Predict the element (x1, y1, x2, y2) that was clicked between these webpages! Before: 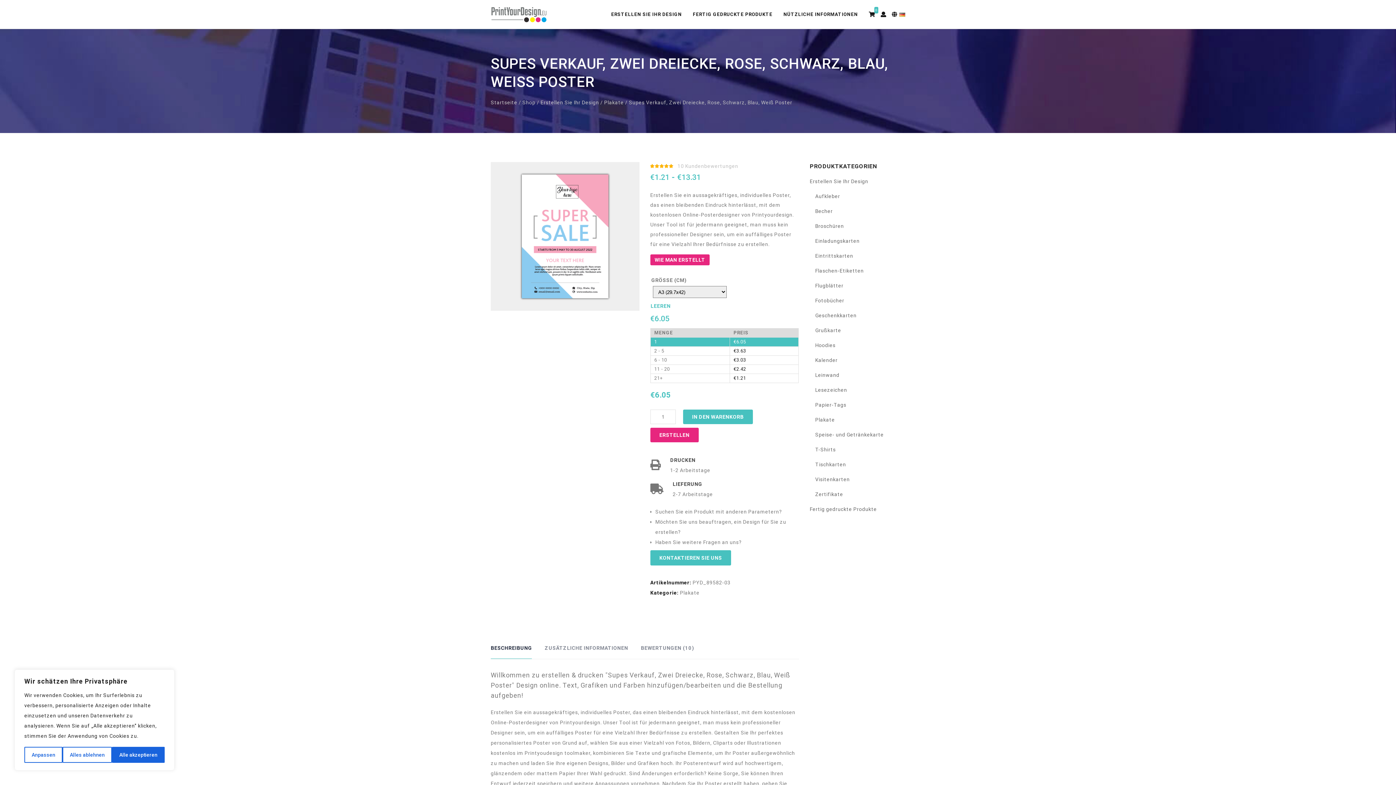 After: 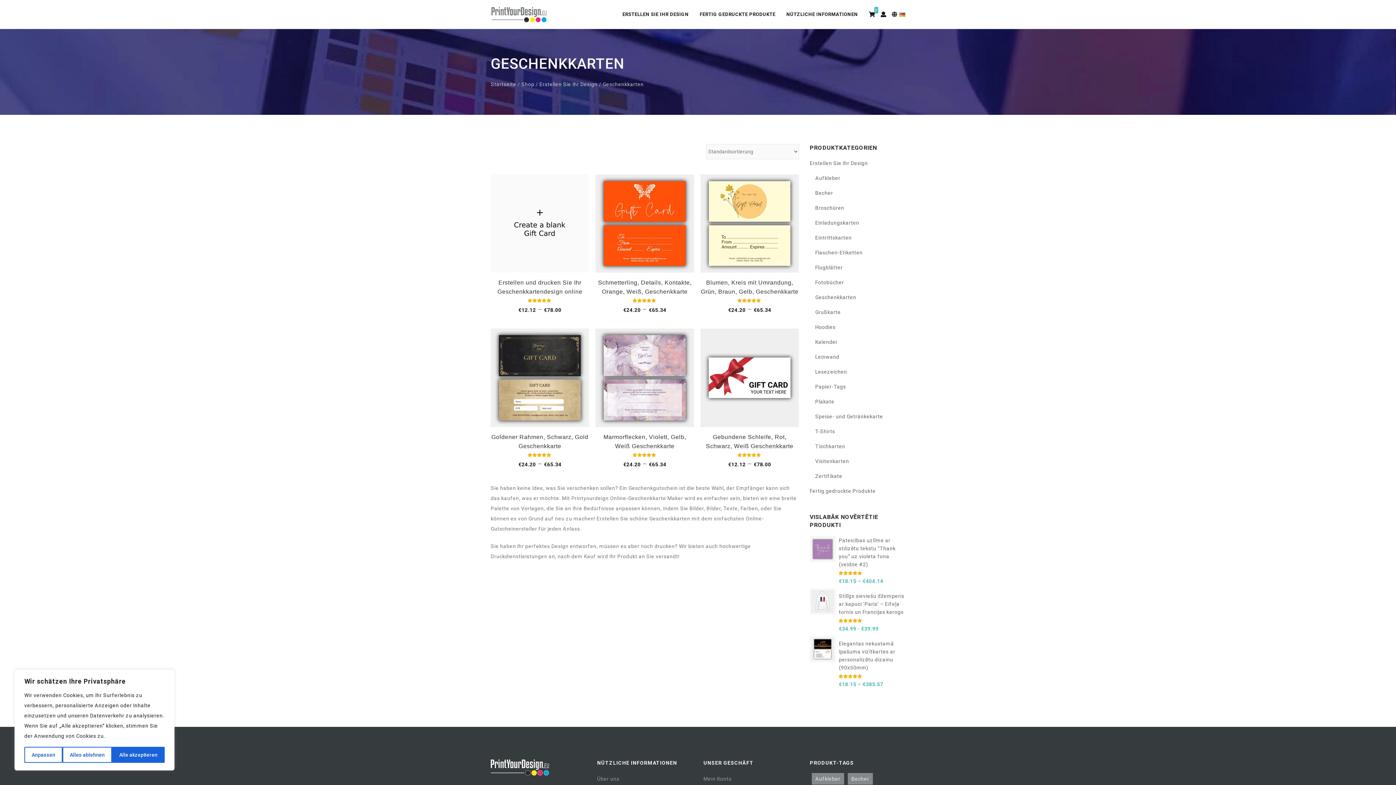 Action: bbox: (815, 311, 856, 319) label: Geschenkkarten